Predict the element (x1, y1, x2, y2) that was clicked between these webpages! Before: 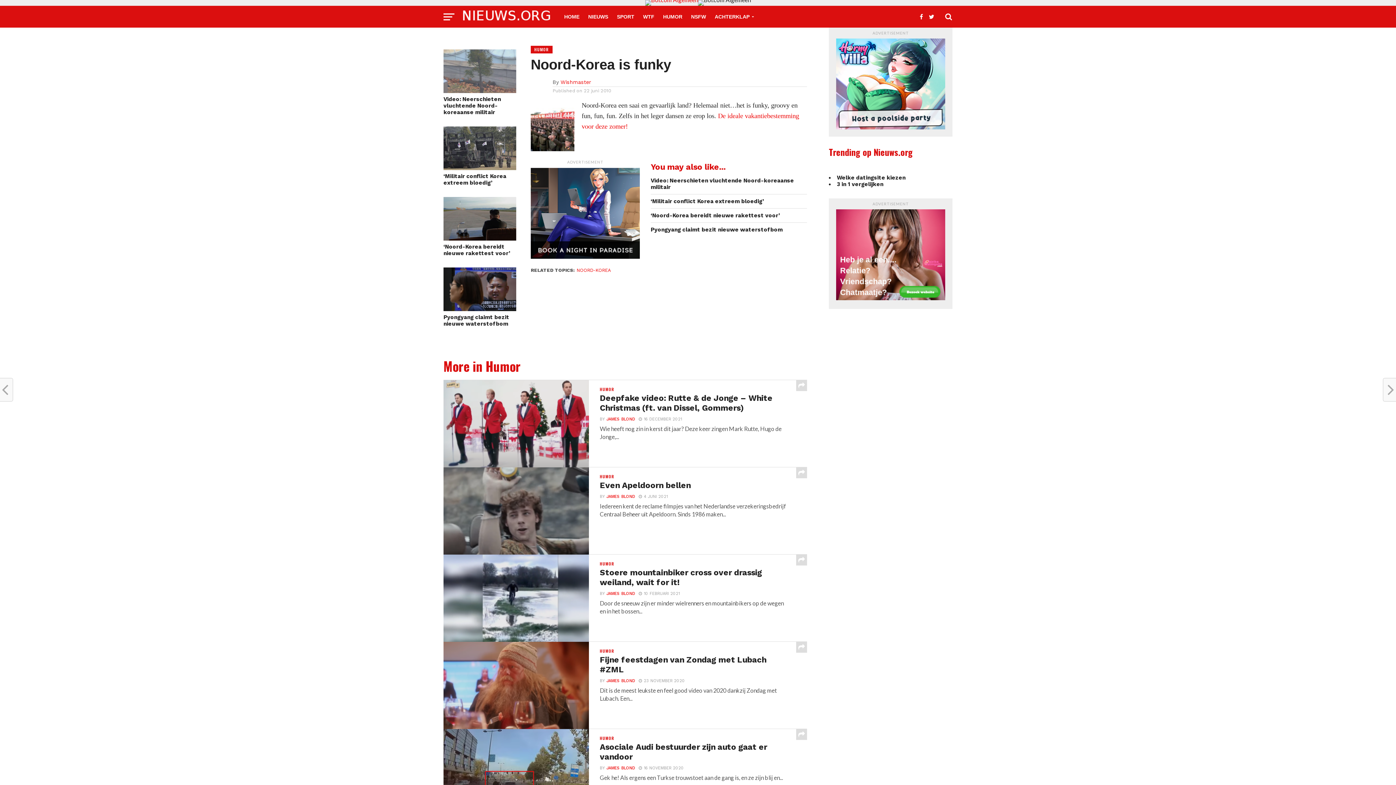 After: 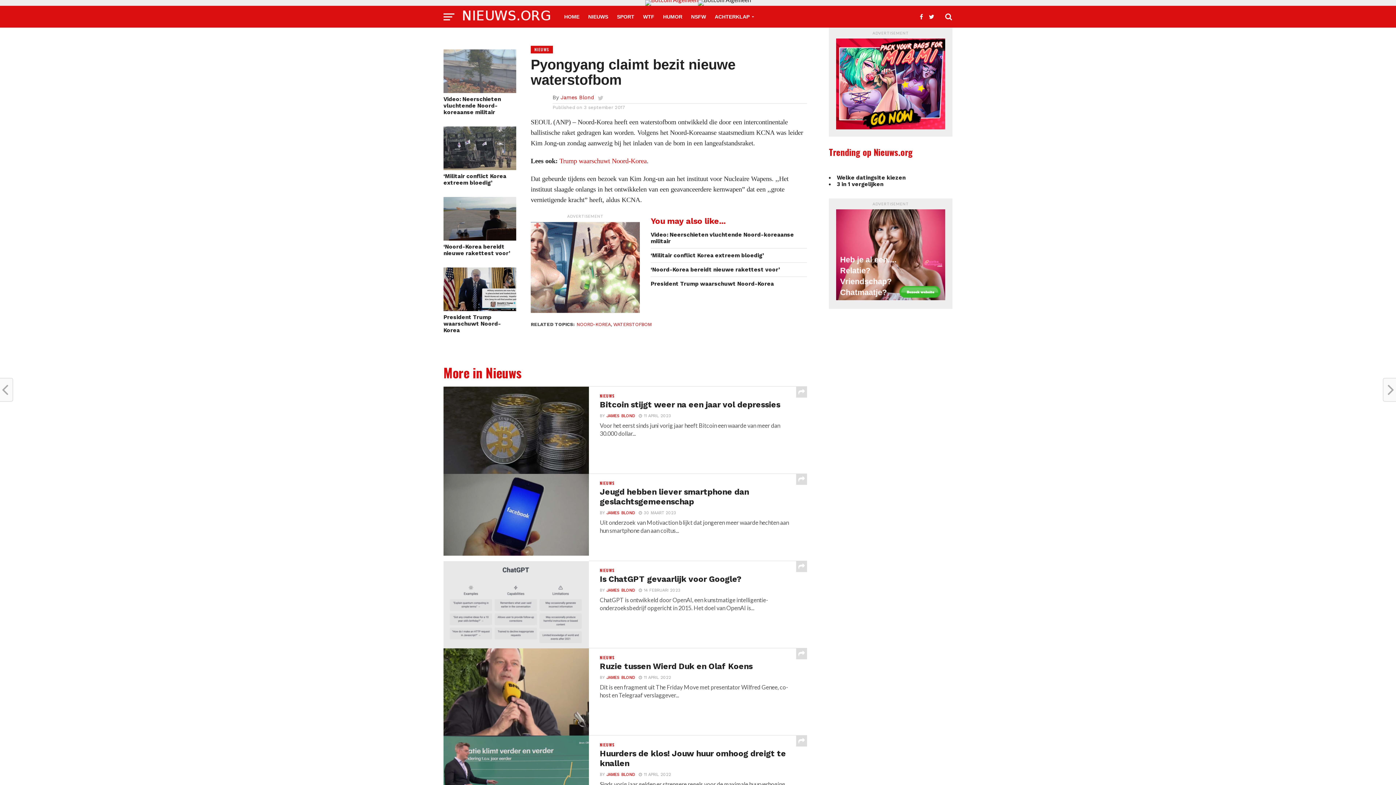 Action: label: Pyongyang claimt bezit nieuwe waterstofbom bbox: (443, 314, 516, 327)